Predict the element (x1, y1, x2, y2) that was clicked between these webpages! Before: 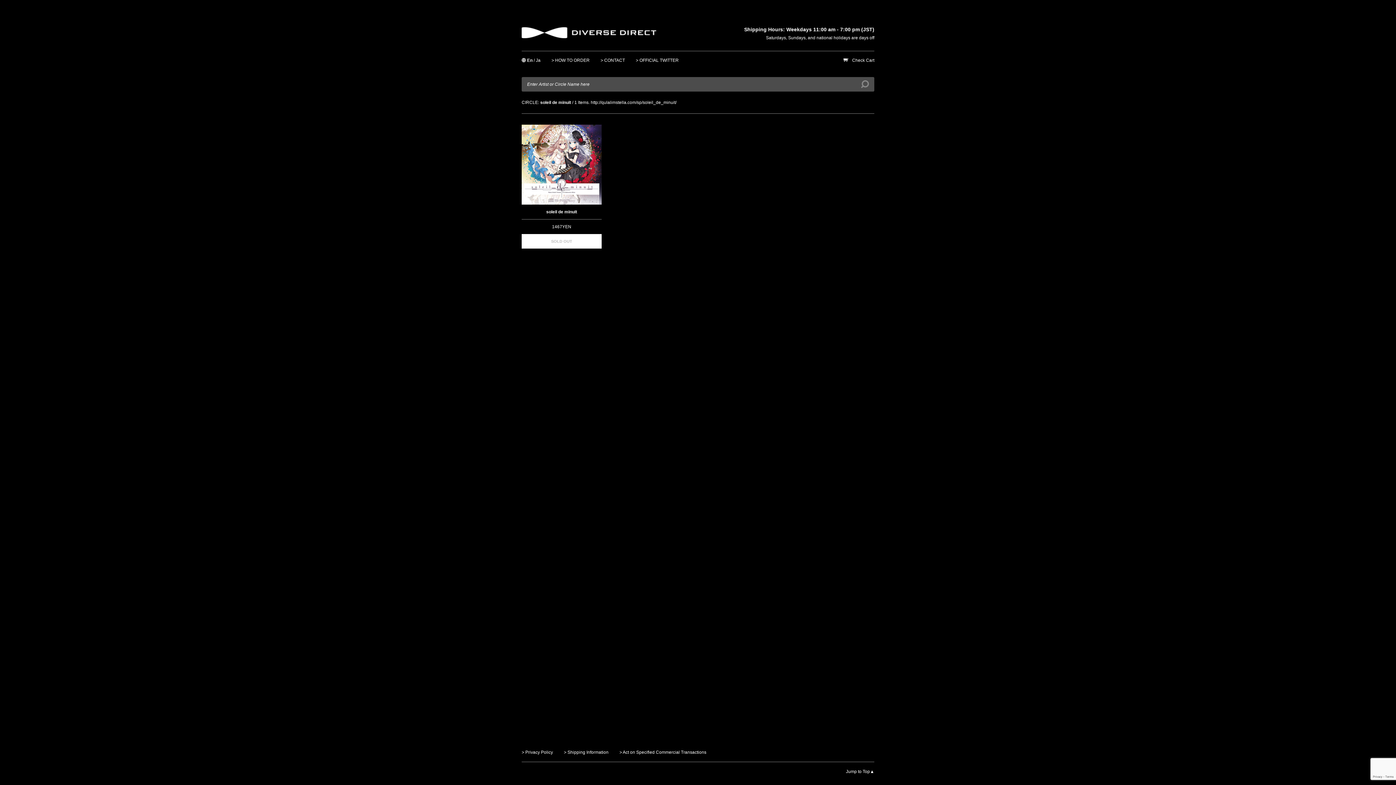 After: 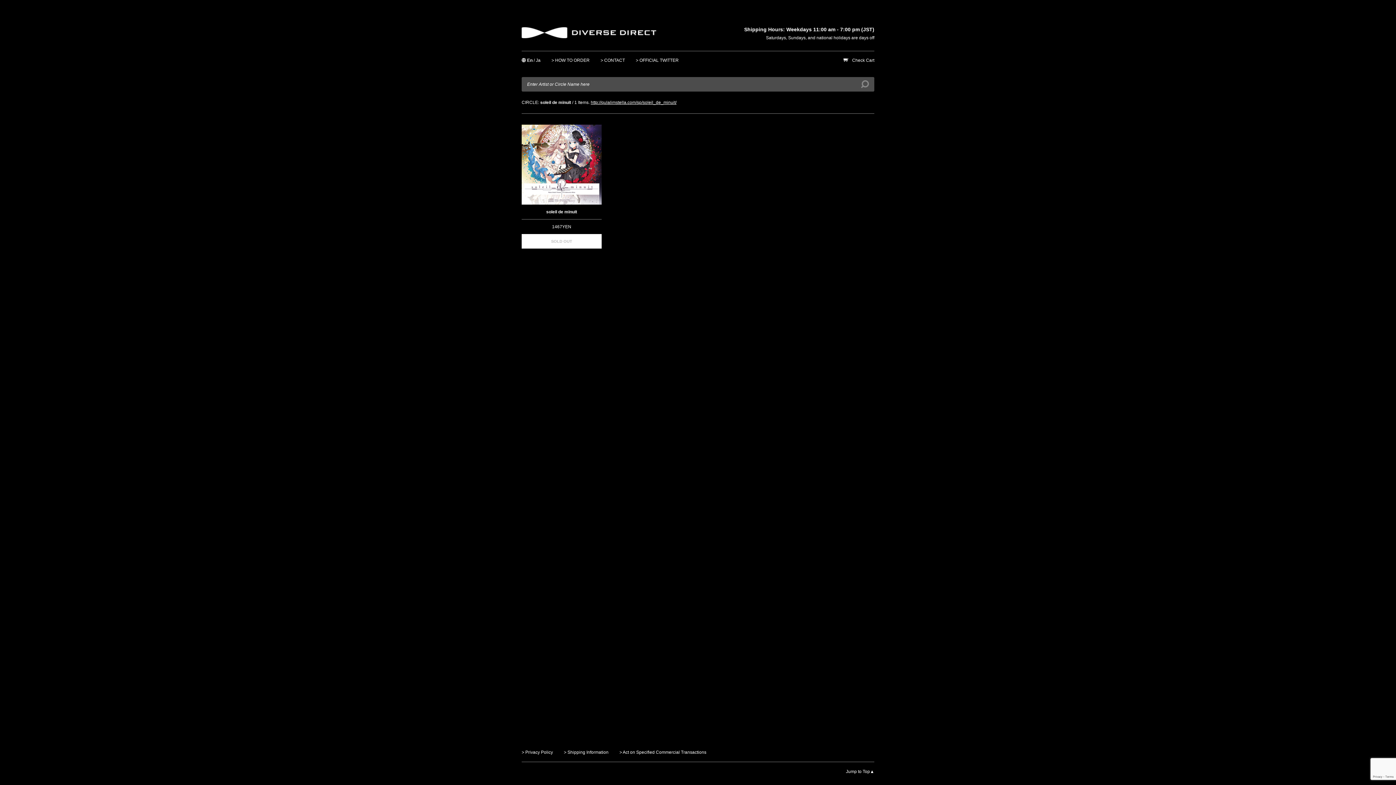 Action: bbox: (590, 100, 676, 105) label: http://qulalimstella.com/sp/soleil_de_minuit/